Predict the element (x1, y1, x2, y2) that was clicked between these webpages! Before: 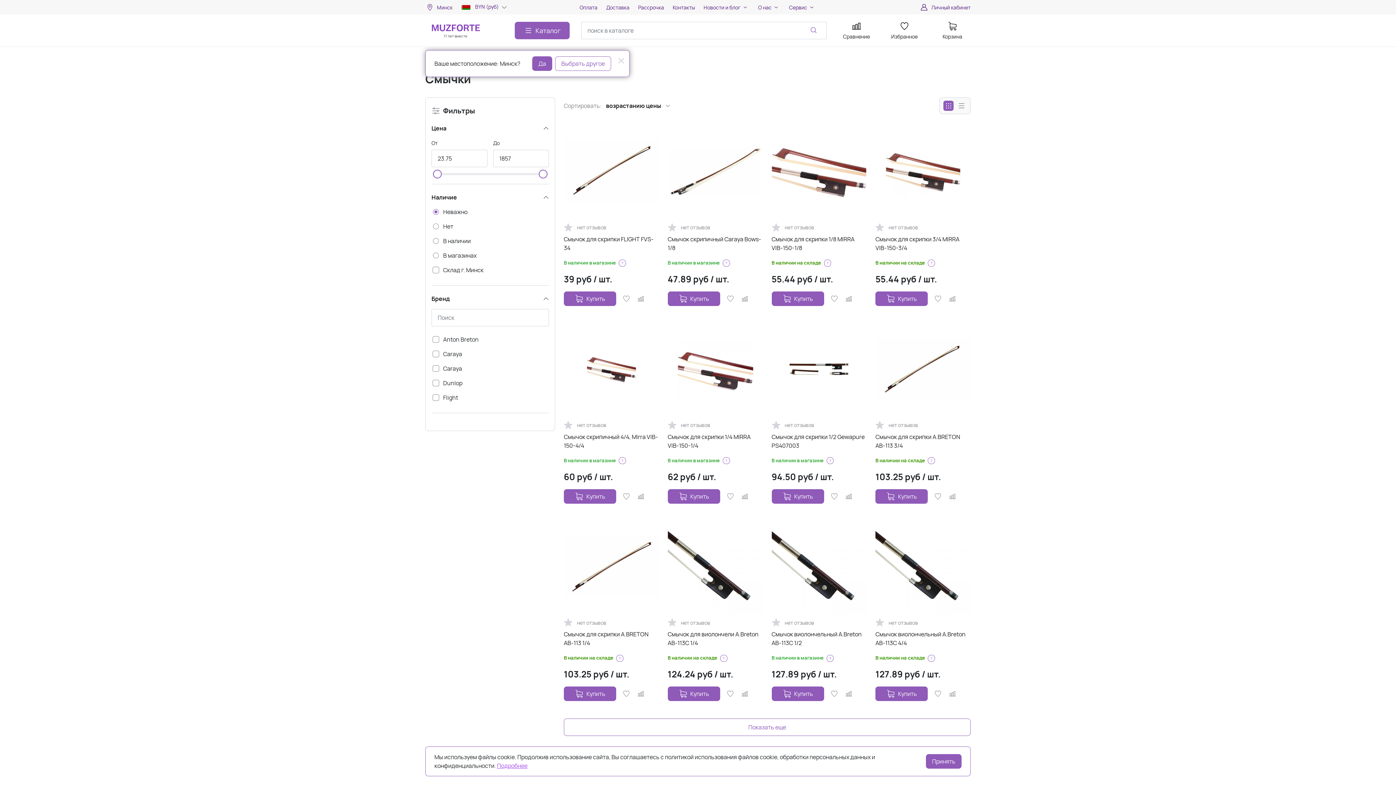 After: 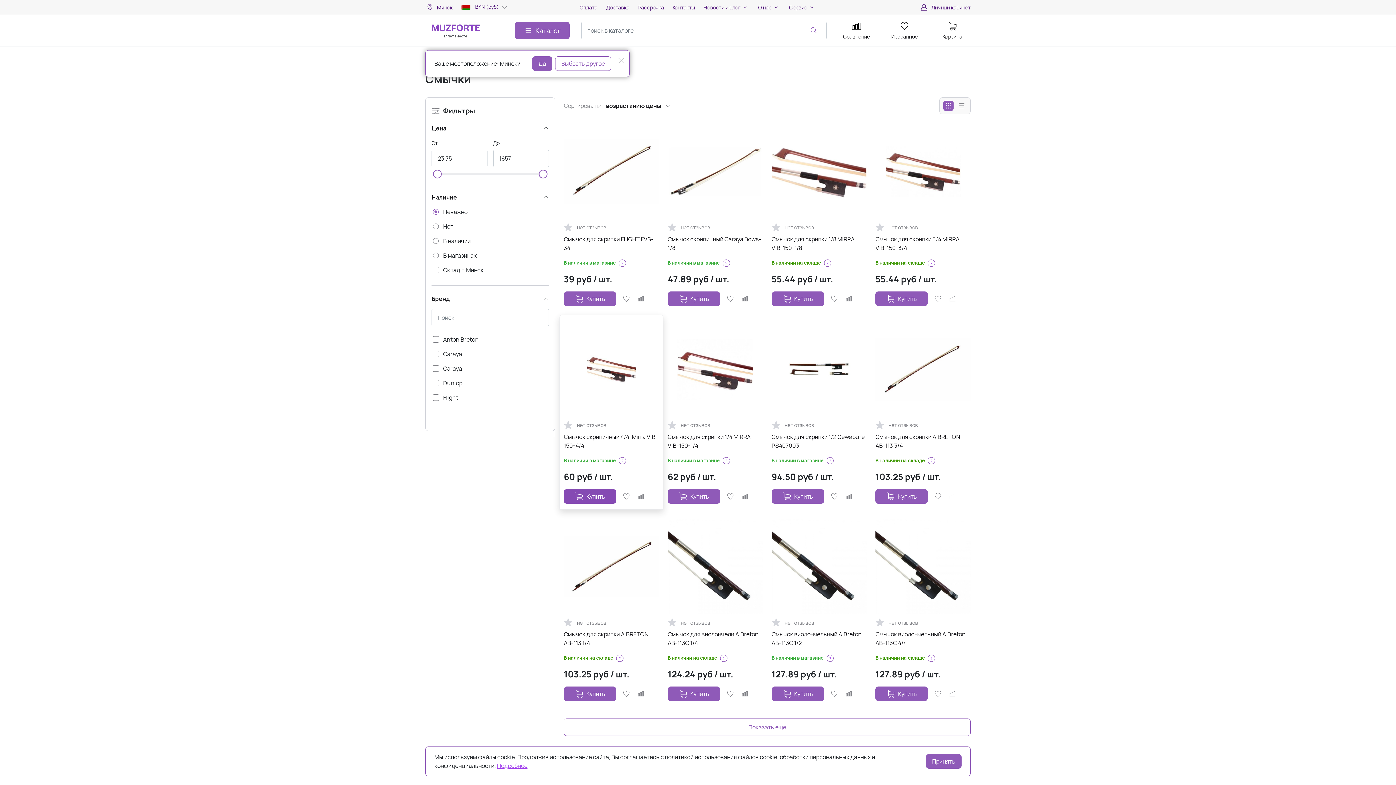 Action: bbox: (564, 489, 616, 503) label: Купить